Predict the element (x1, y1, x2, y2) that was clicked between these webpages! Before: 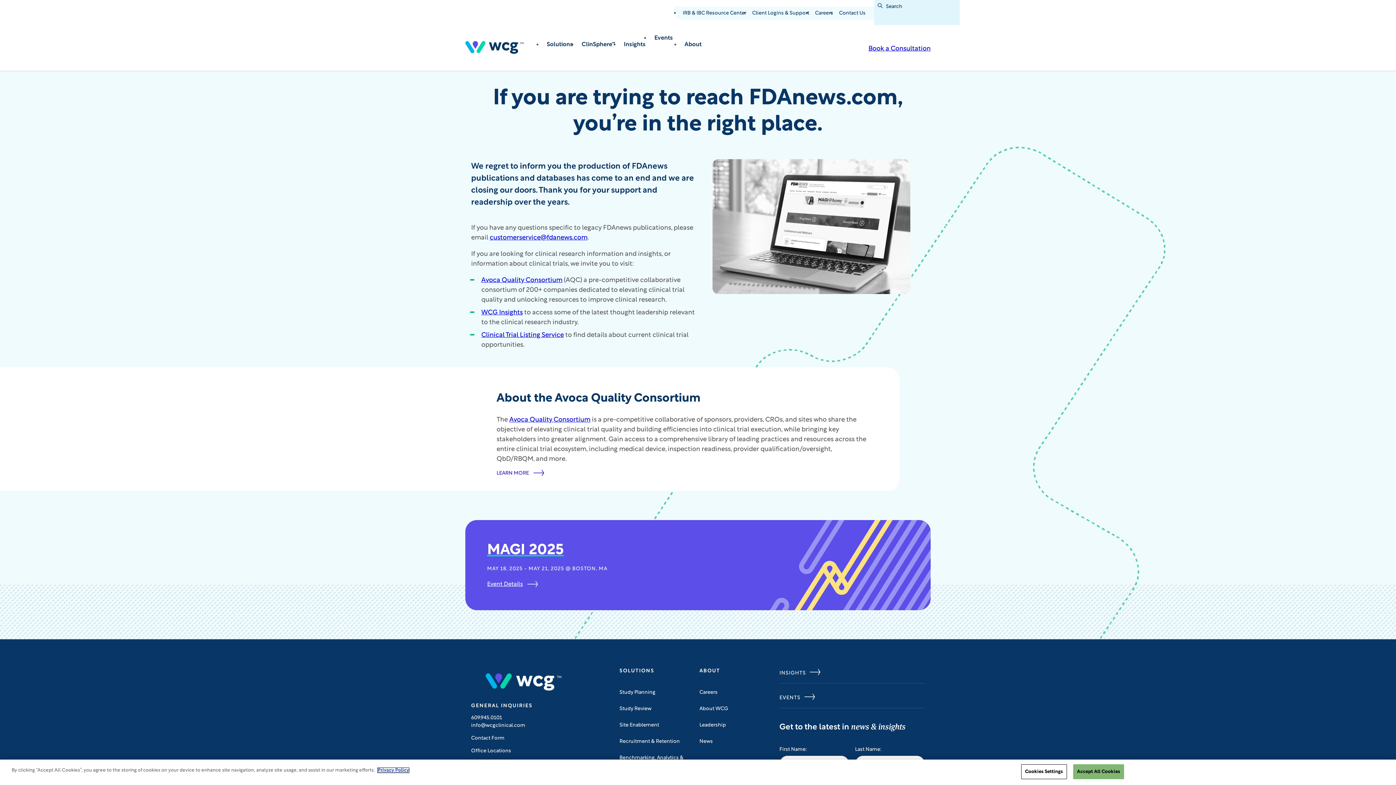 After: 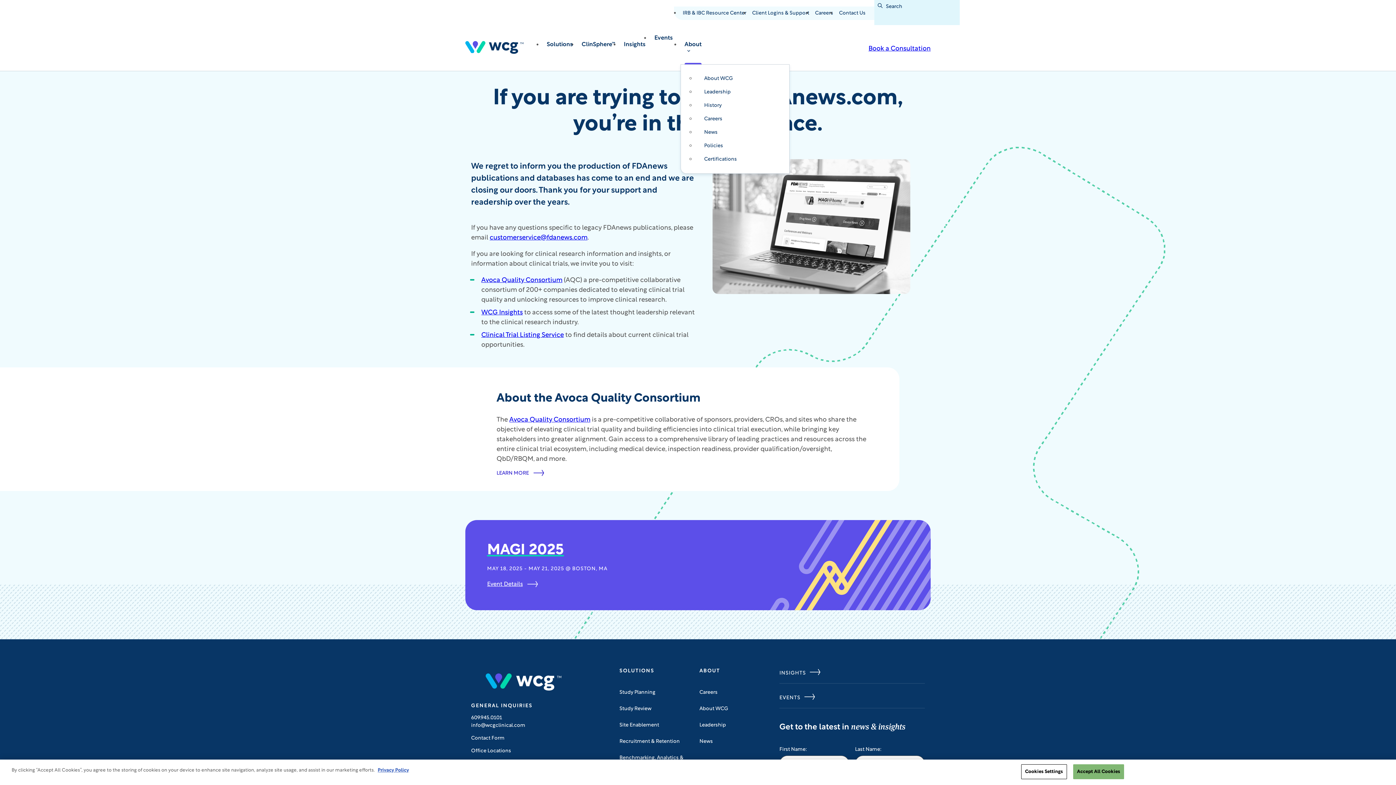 Action: bbox: (680, 33, 706, 64) label: About